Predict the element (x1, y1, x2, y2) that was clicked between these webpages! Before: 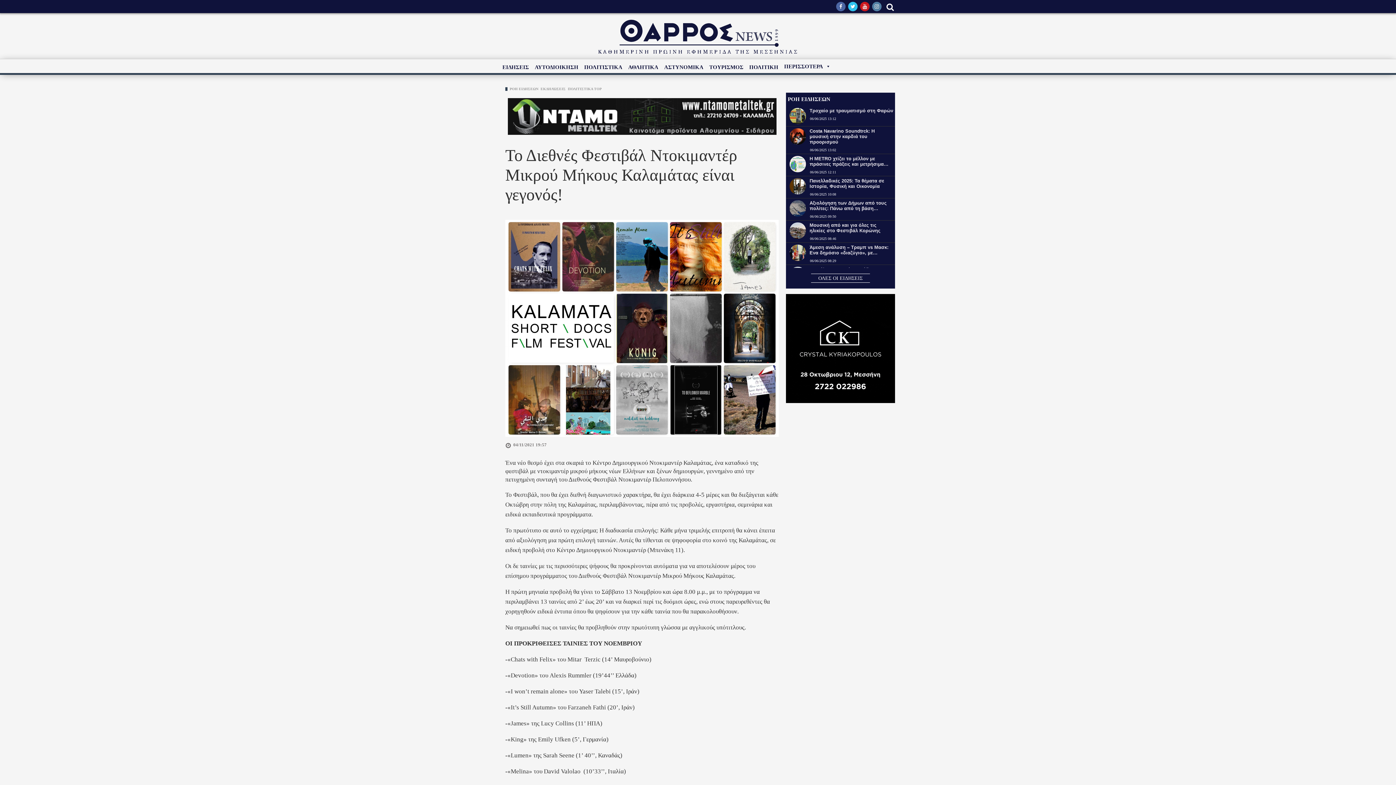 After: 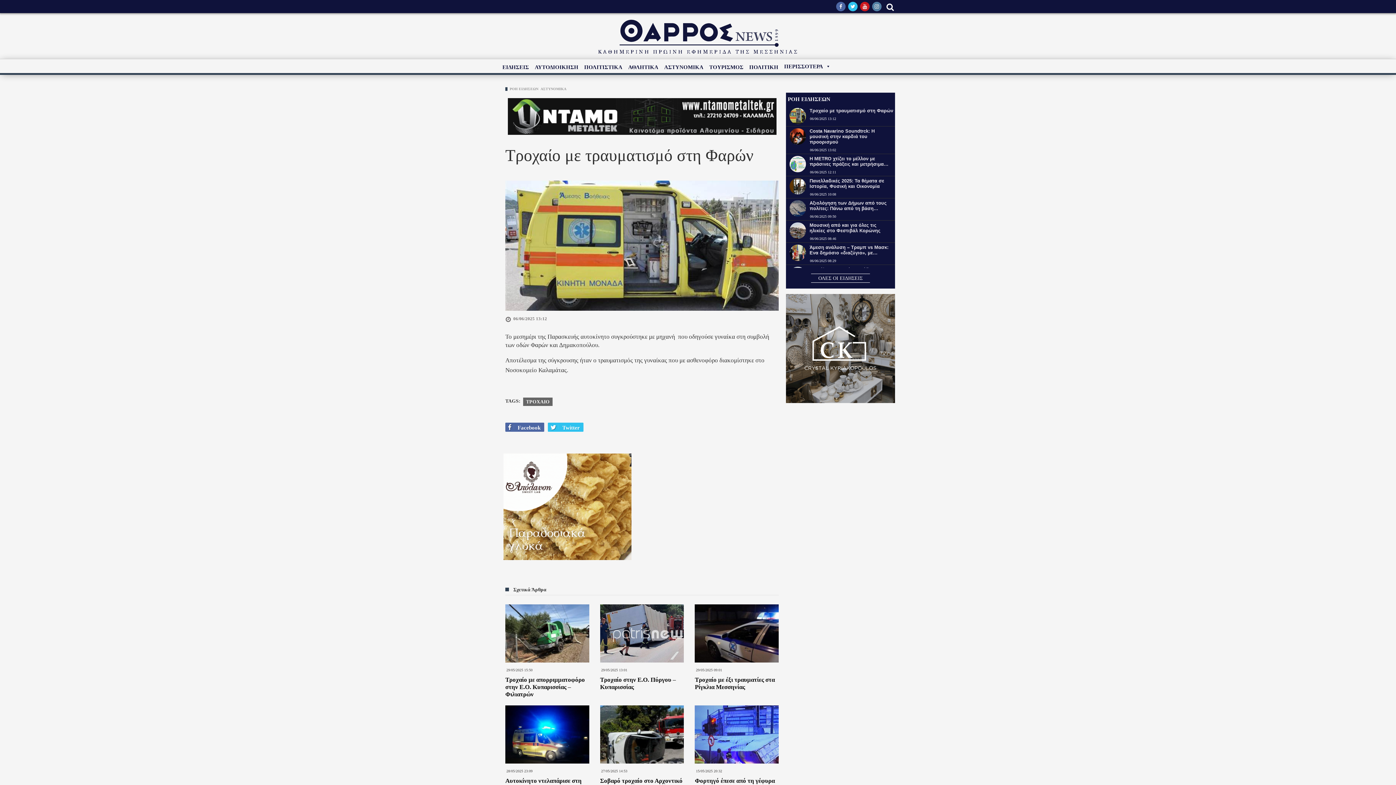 Action: bbox: (809, 108, 893, 113) label: Τροχαίο με τραυματισμό στη Φαρών